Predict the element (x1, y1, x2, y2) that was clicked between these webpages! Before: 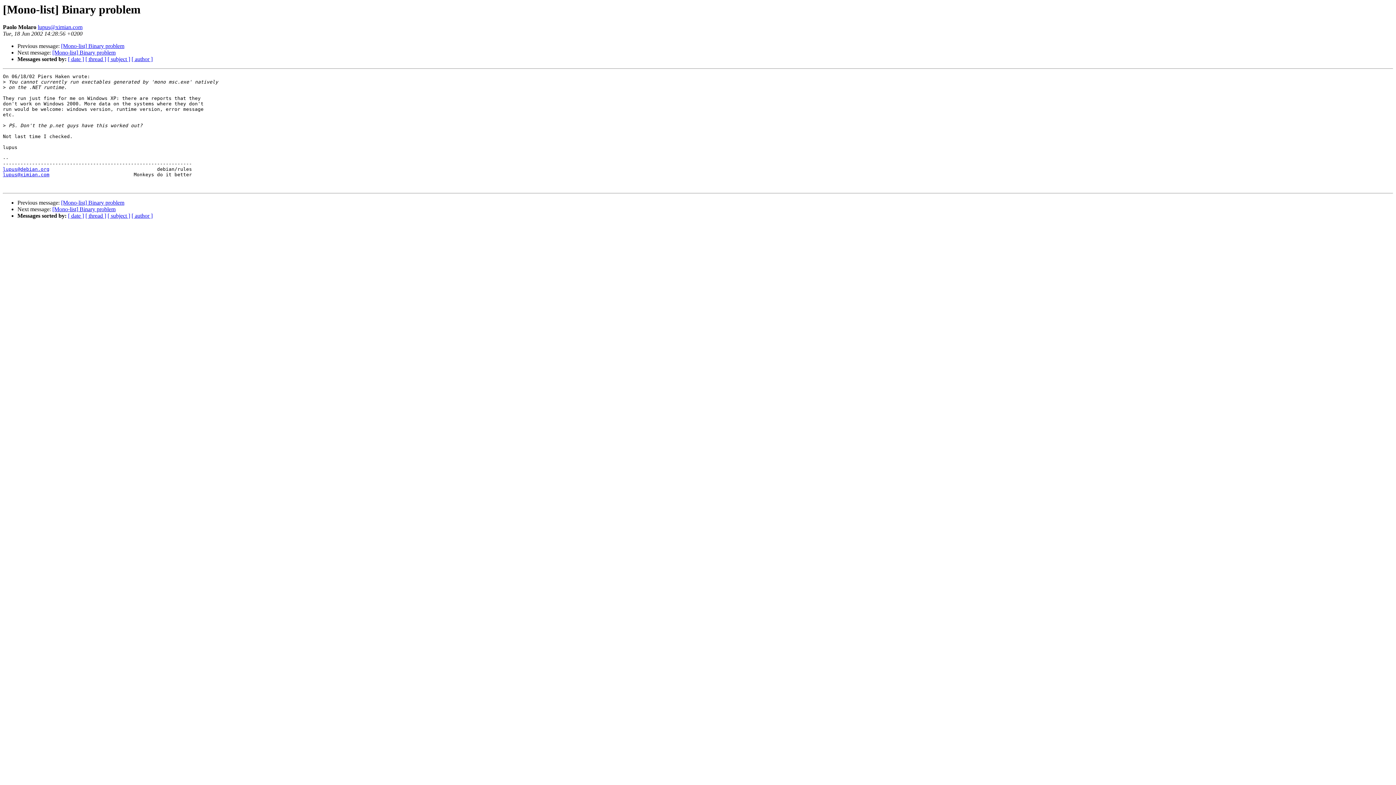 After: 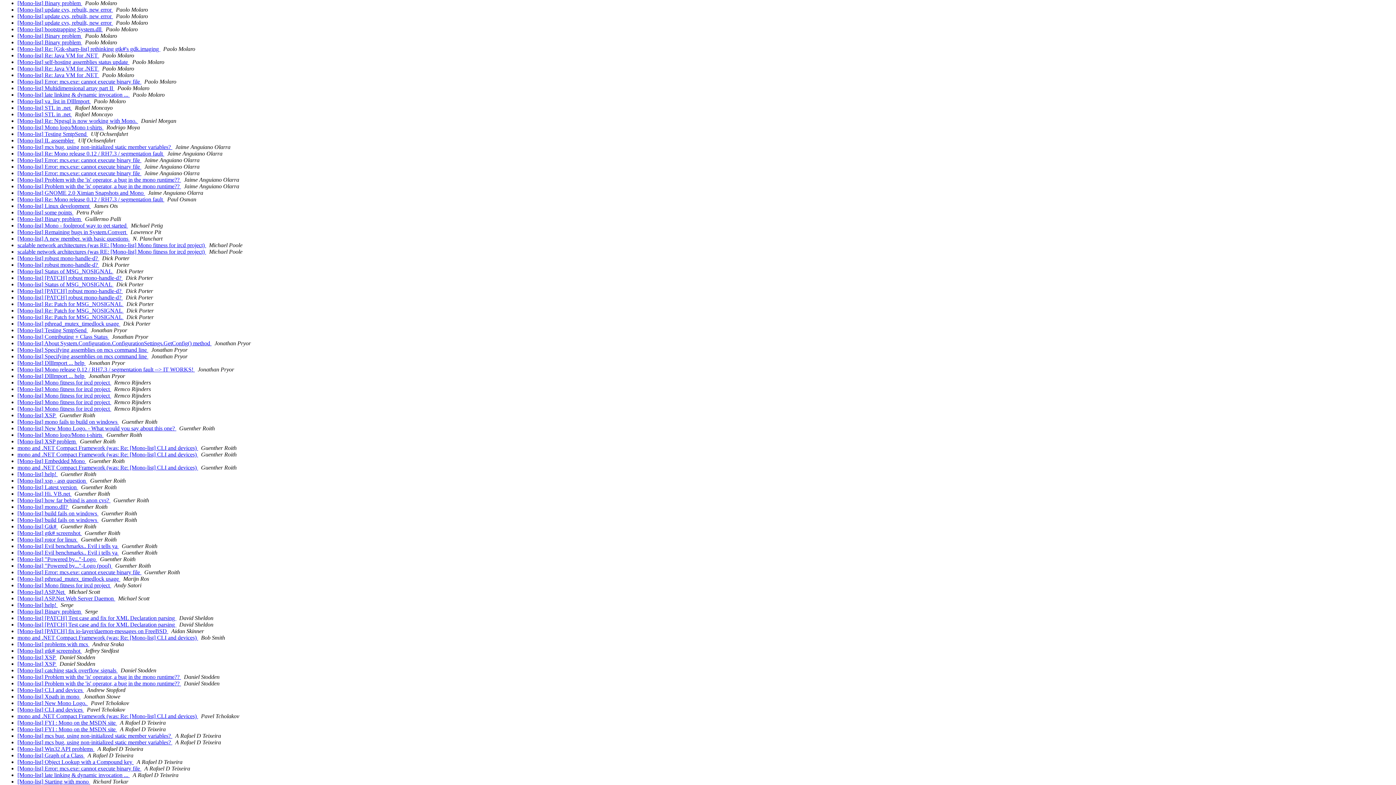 Action: bbox: (131, 212, 152, 219) label: [ author ]